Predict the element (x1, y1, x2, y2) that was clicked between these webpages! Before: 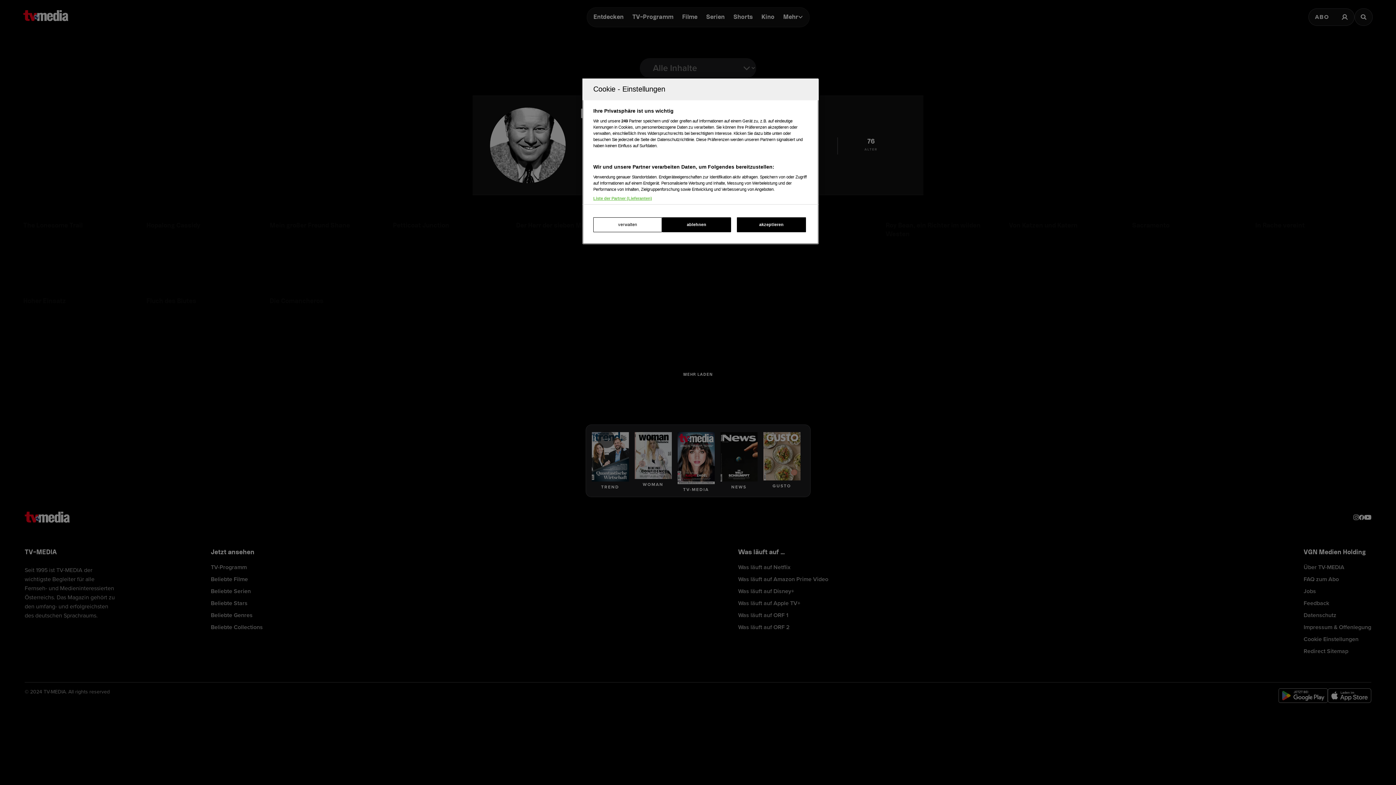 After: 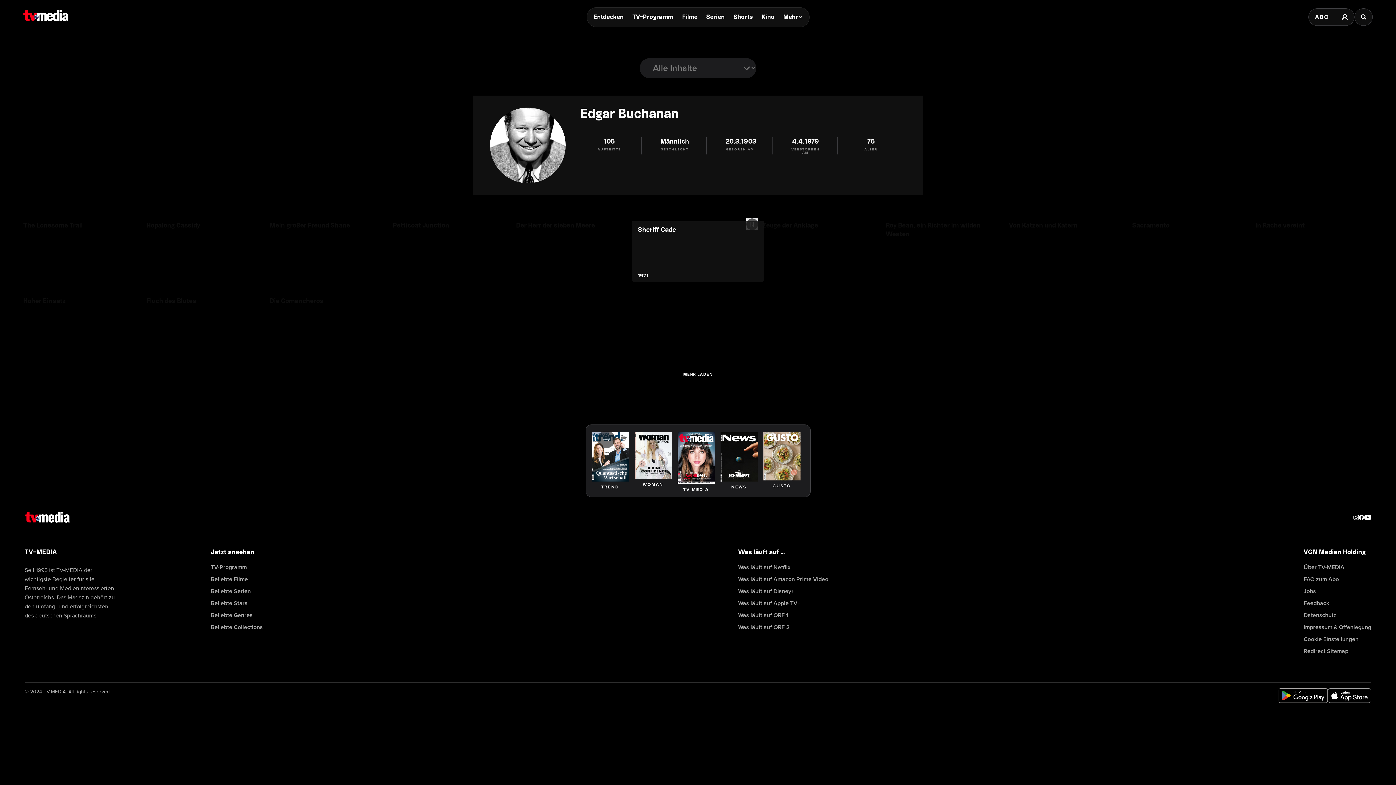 Action: bbox: (662, 217, 731, 232) label: ablehnen